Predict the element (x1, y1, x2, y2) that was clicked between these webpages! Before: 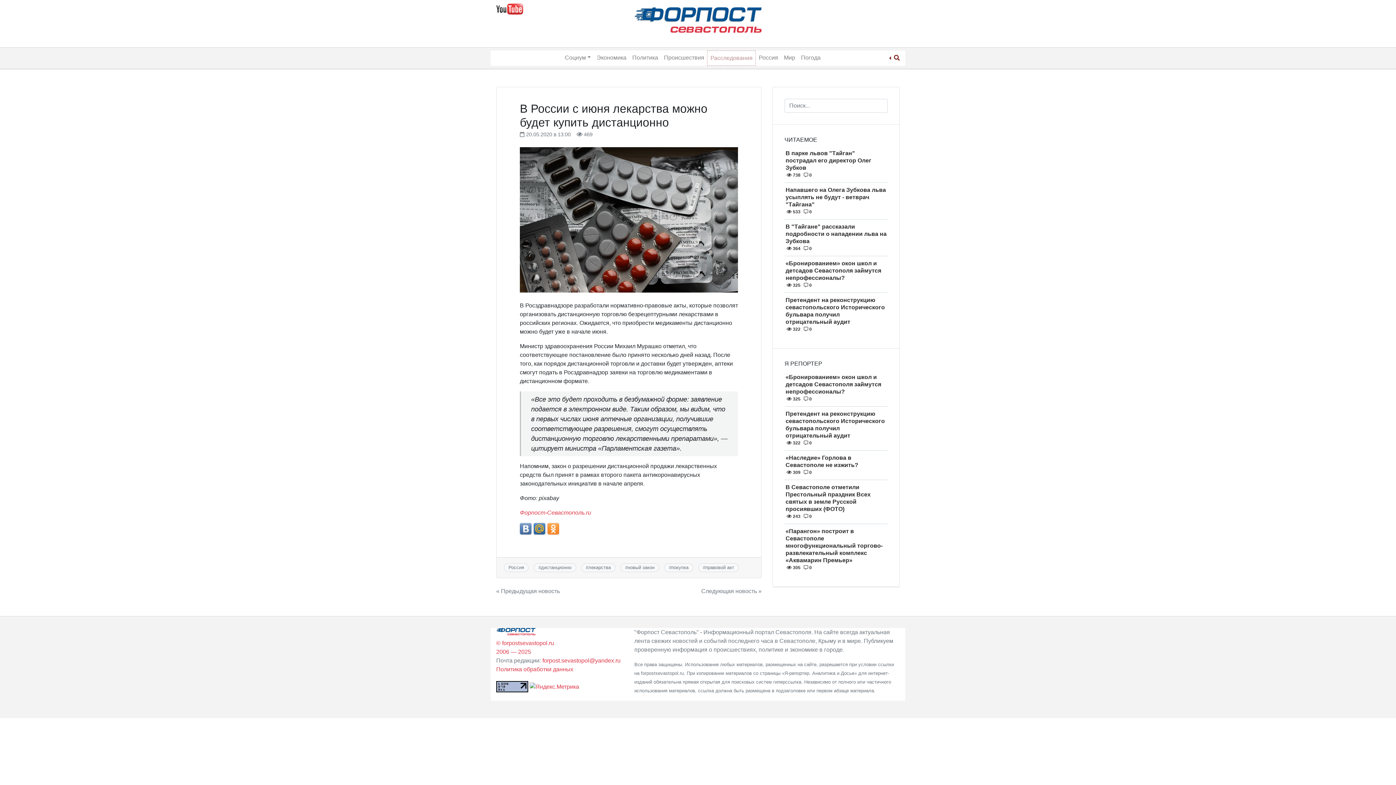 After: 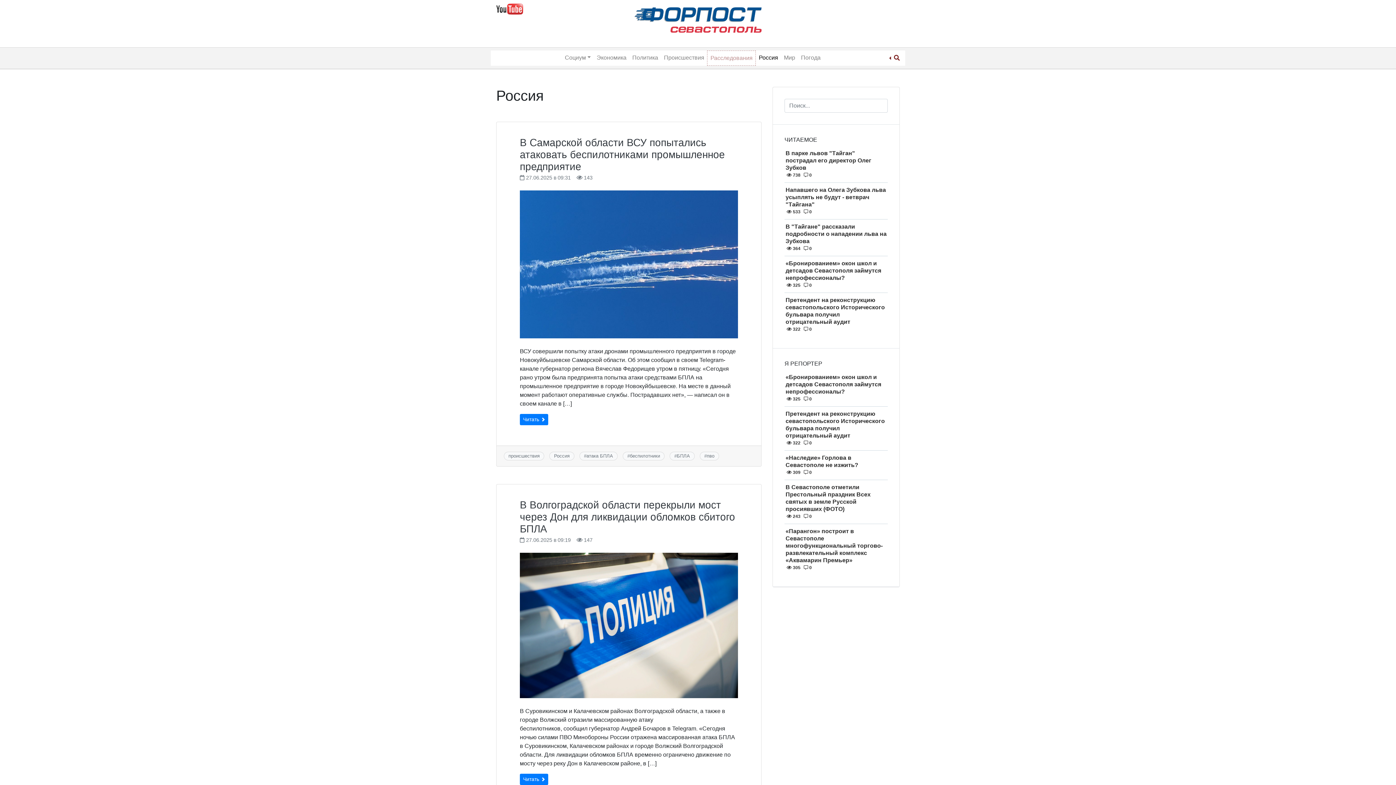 Action: bbox: (508, 565, 524, 570) label: Россия